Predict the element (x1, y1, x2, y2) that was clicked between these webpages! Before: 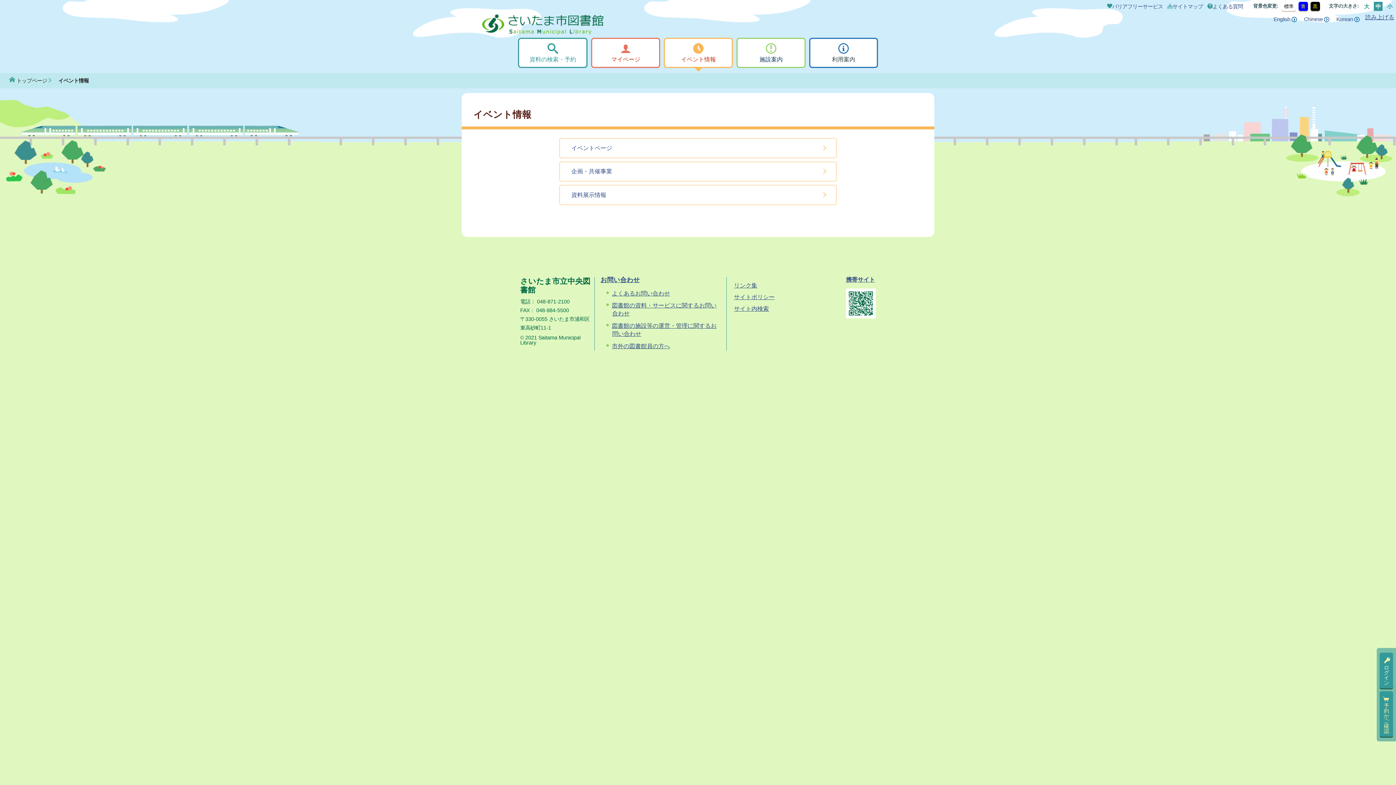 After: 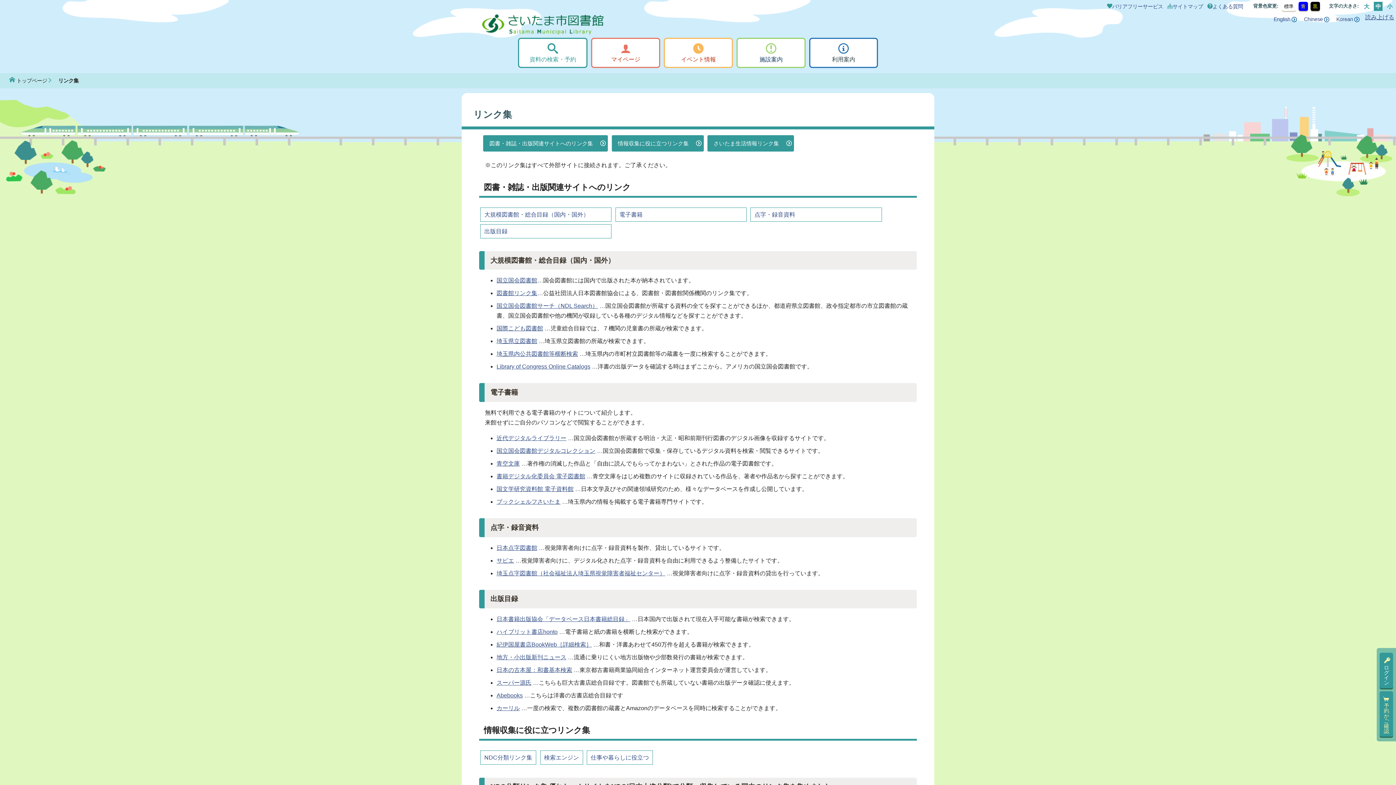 Action: bbox: (734, 282, 757, 288) label: リンク集